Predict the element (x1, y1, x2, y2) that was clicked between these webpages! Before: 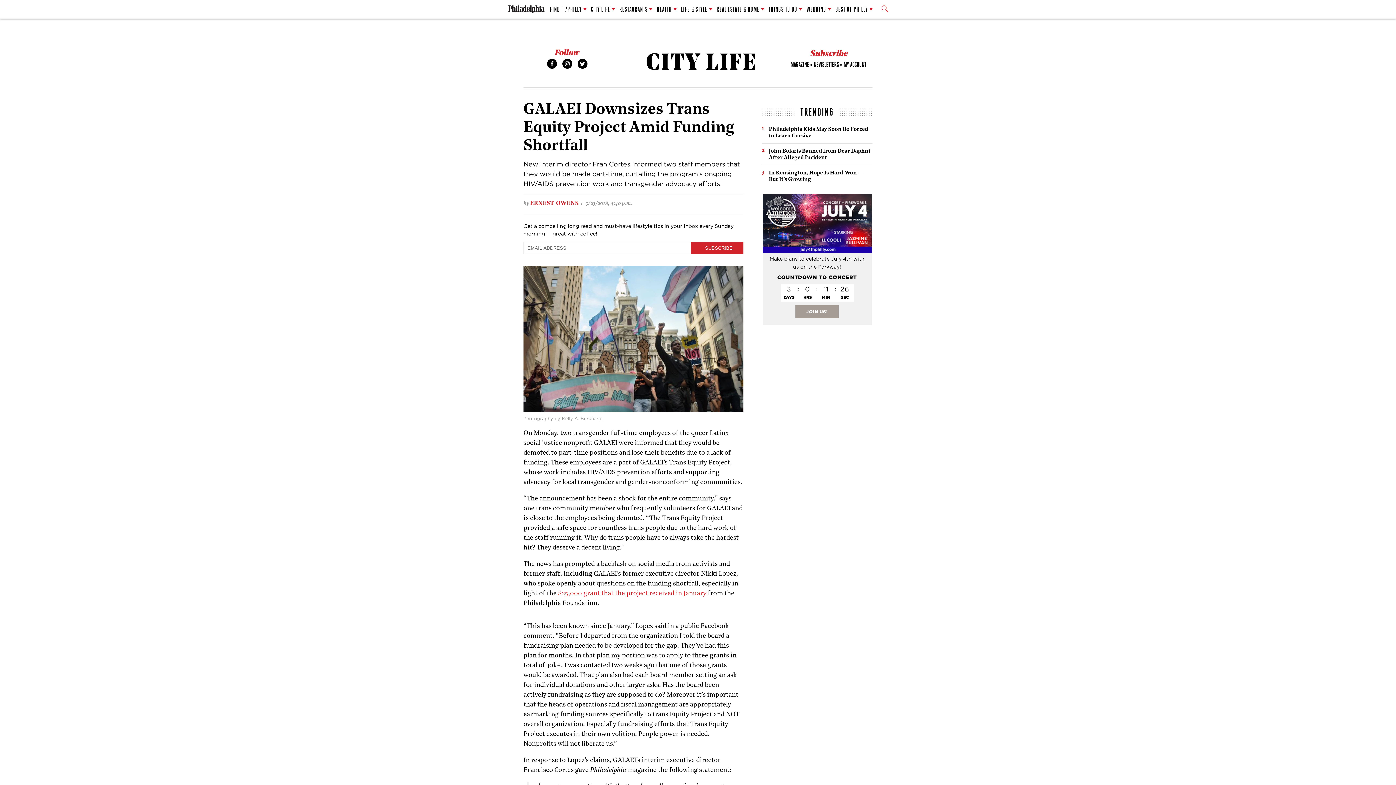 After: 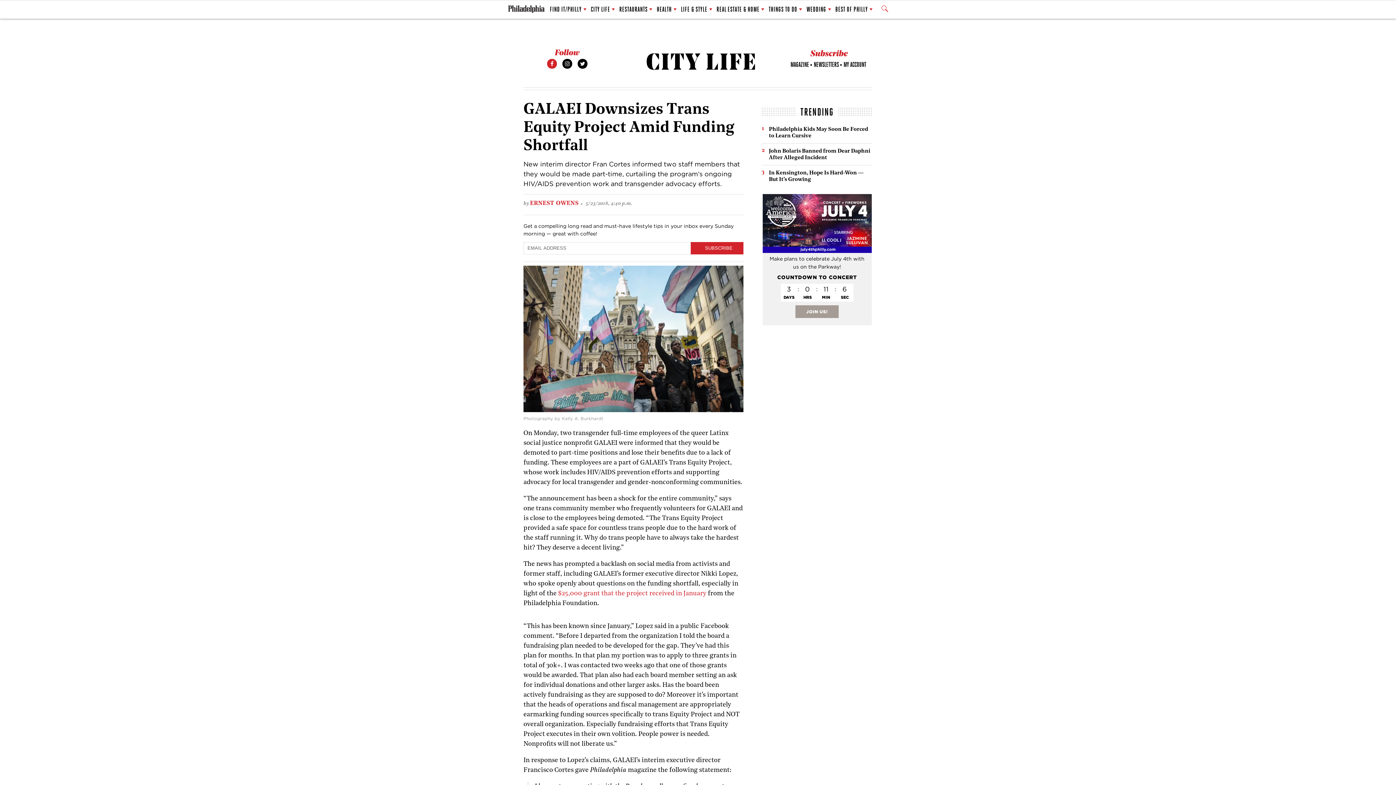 Action: bbox: (547, 58, 556, 68) label: Facebook